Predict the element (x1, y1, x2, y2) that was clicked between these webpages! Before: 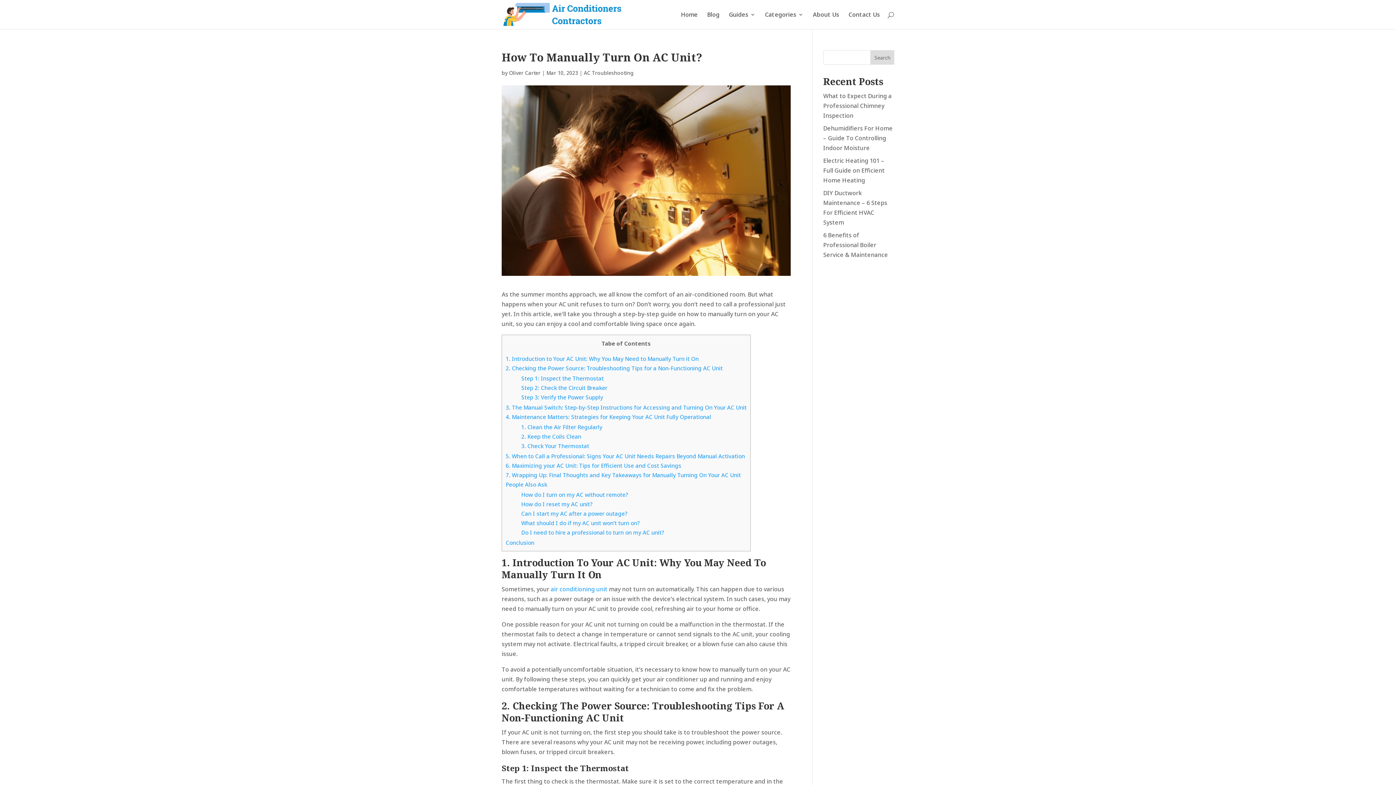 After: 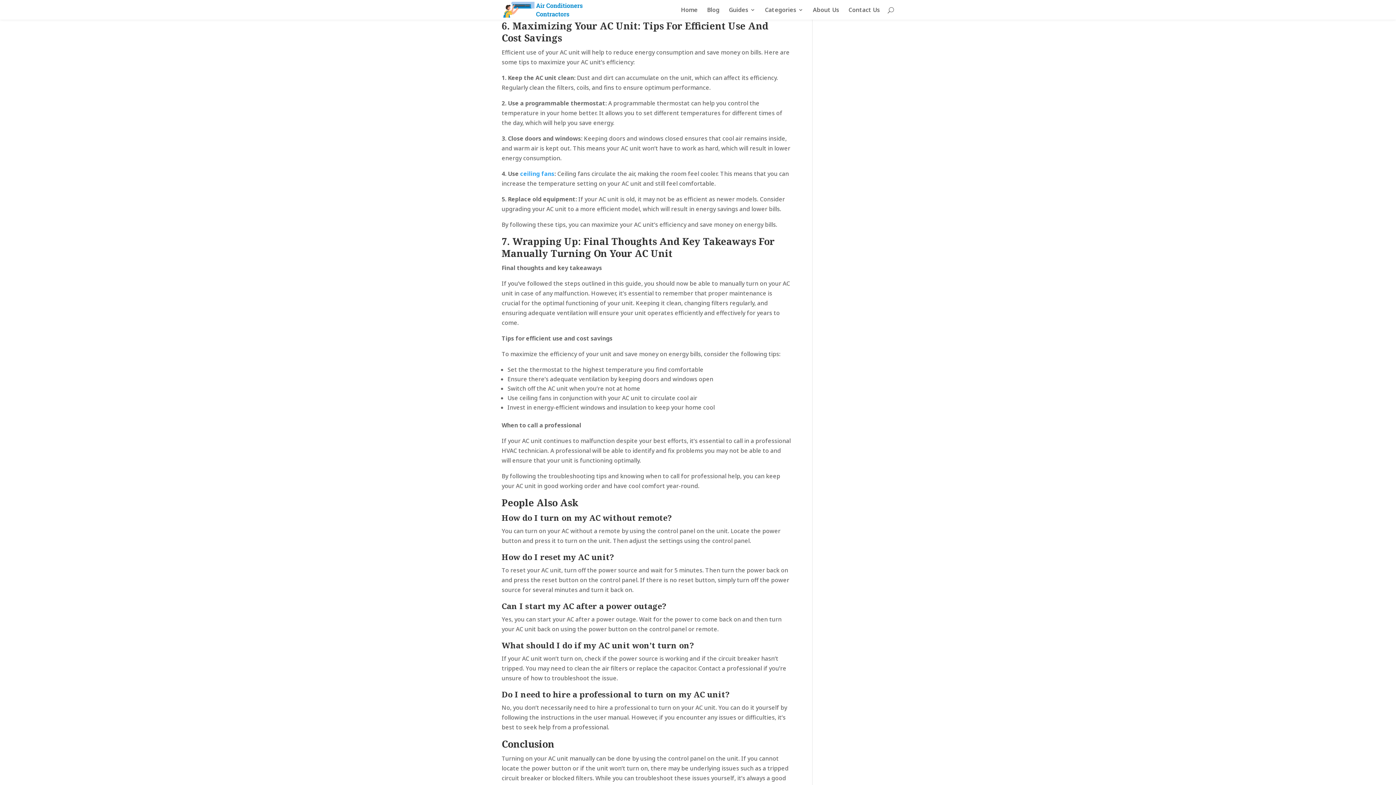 Action: bbox: (505, 462, 681, 469) label: 6. Maximizing your AC Unit: Tips for Efficient Use and Cost Savings